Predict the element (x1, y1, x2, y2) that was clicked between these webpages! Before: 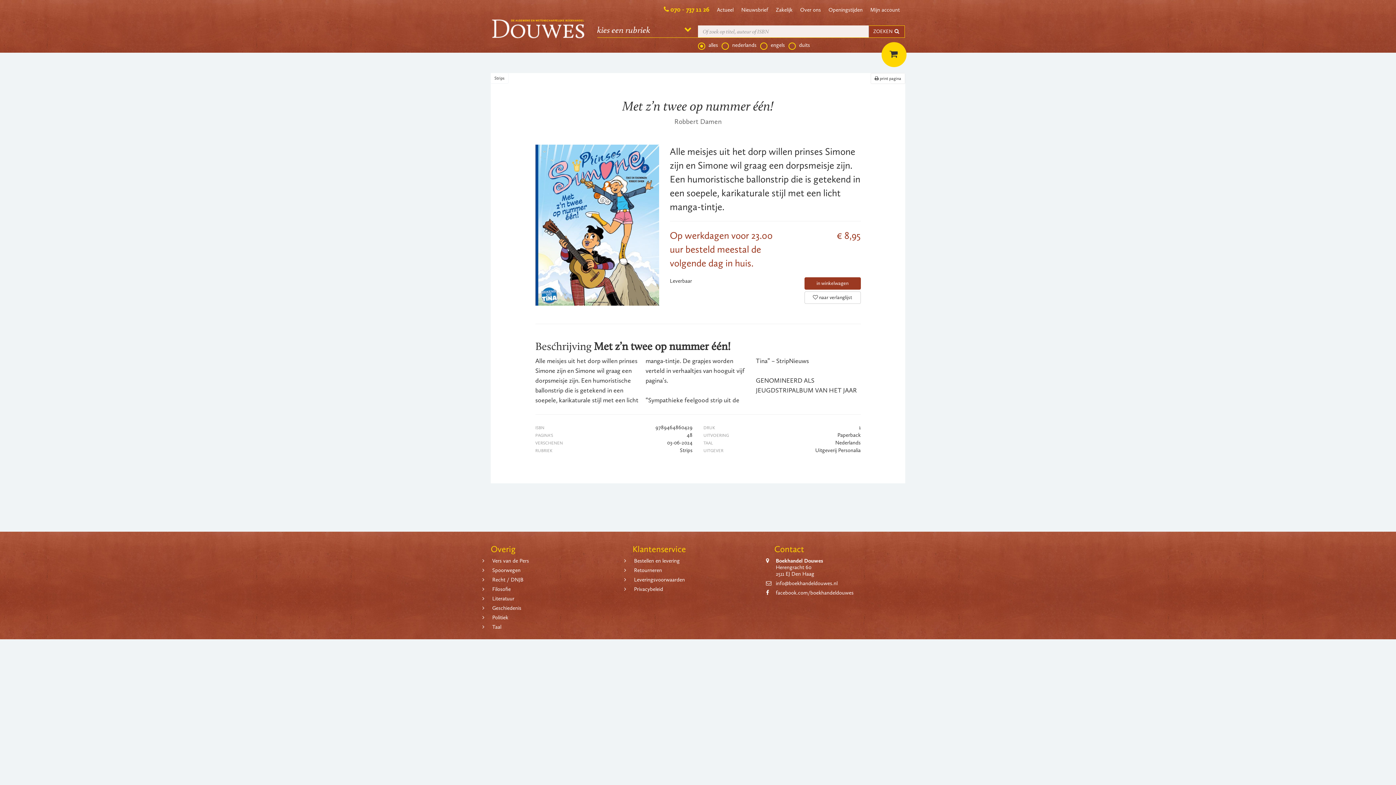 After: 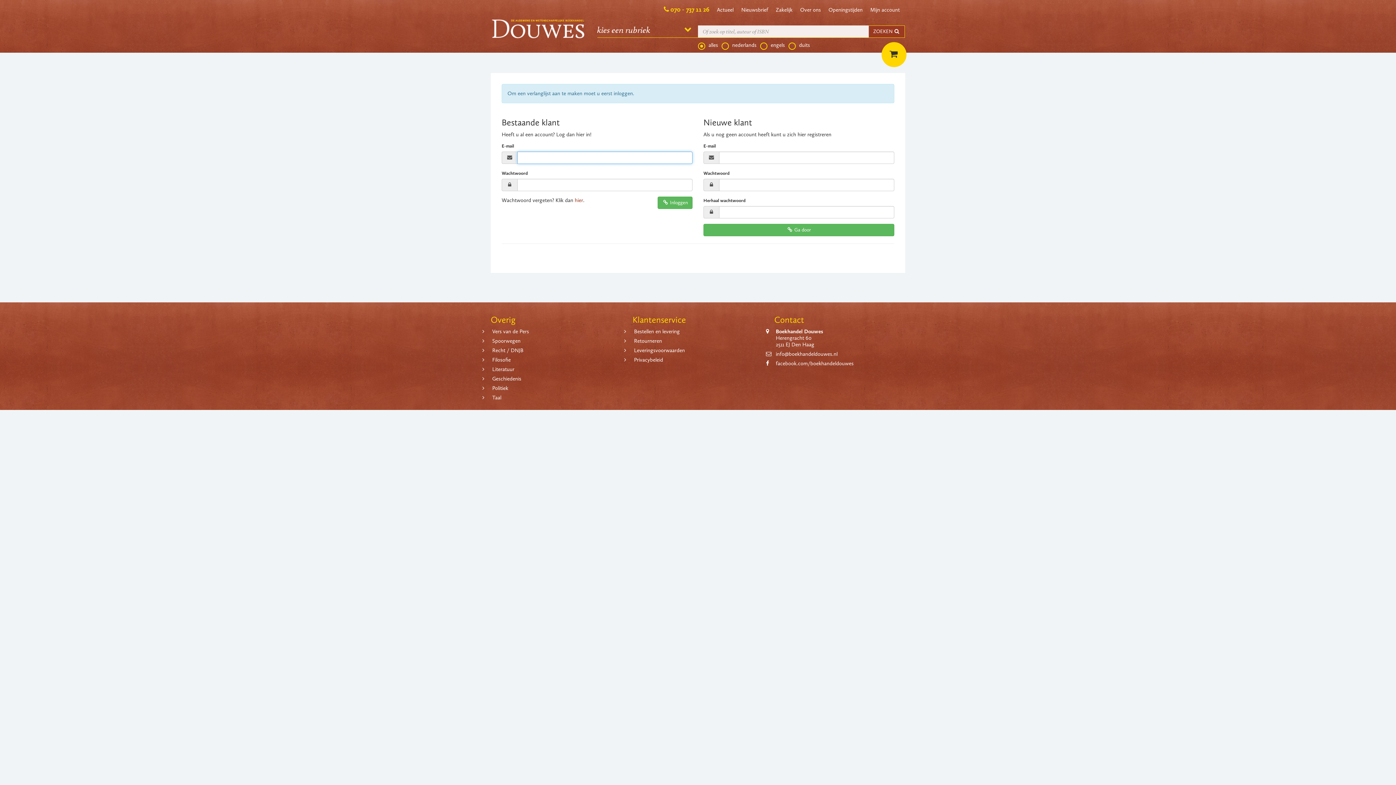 Action: label:  naar verlanglijst bbox: (804, 291, 860, 304)